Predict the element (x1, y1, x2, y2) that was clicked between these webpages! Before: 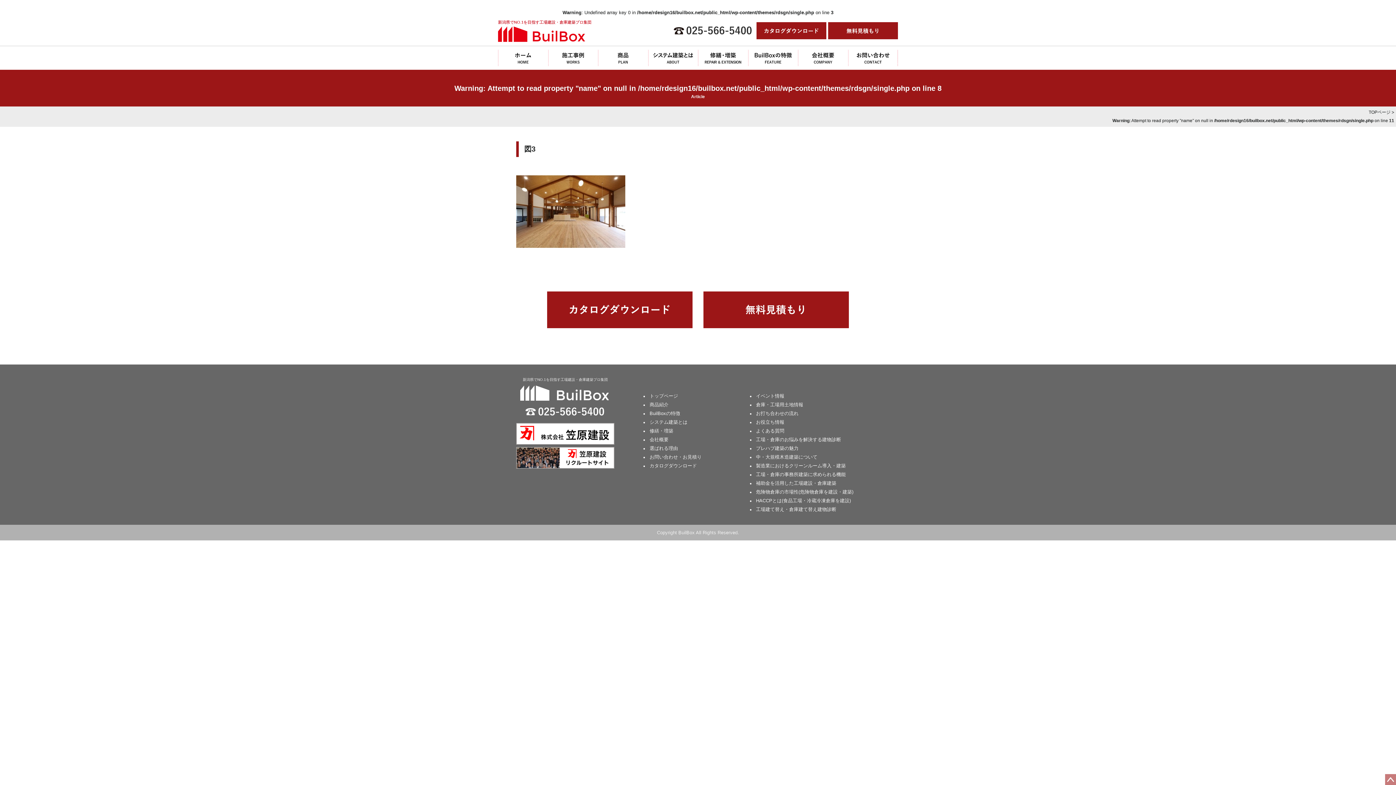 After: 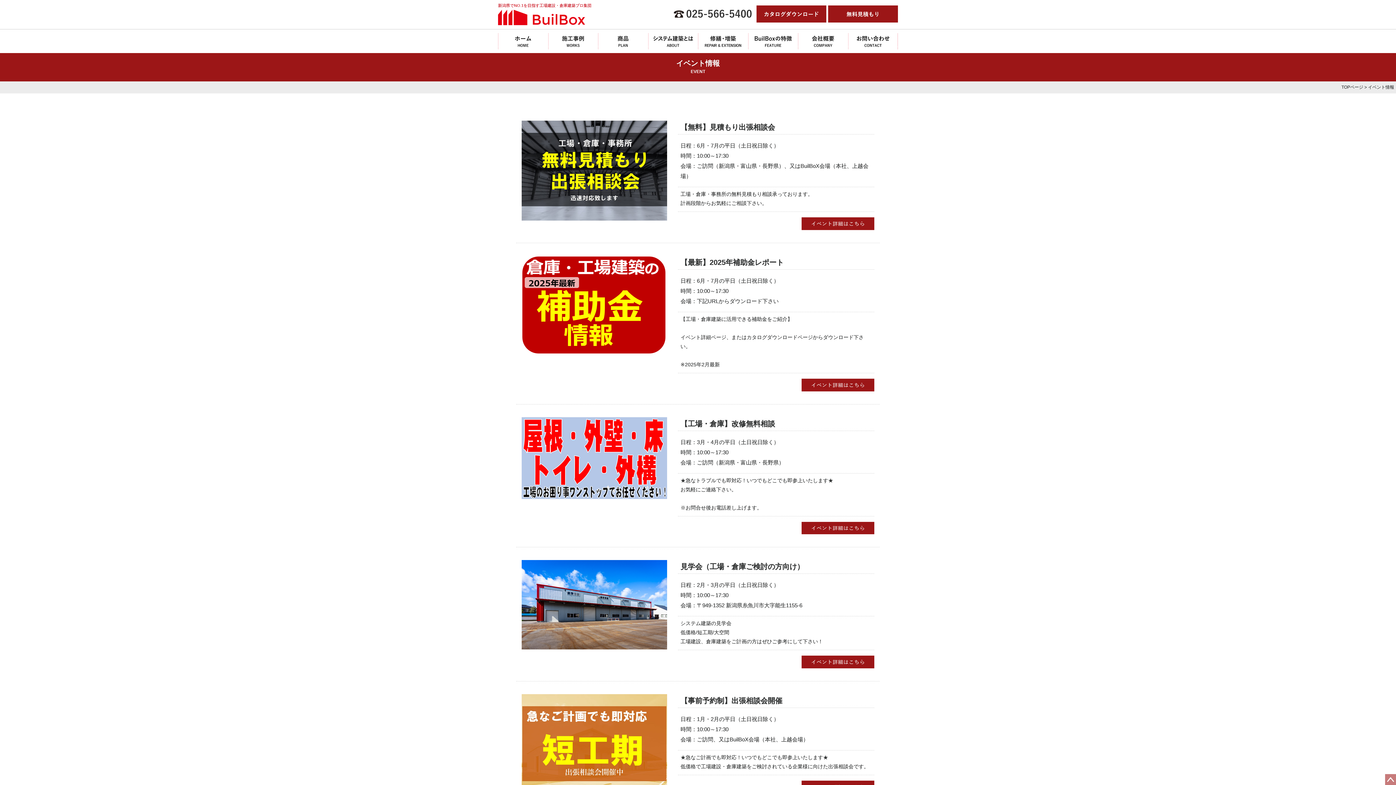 Action: bbox: (756, 393, 784, 398) label: イベント情報